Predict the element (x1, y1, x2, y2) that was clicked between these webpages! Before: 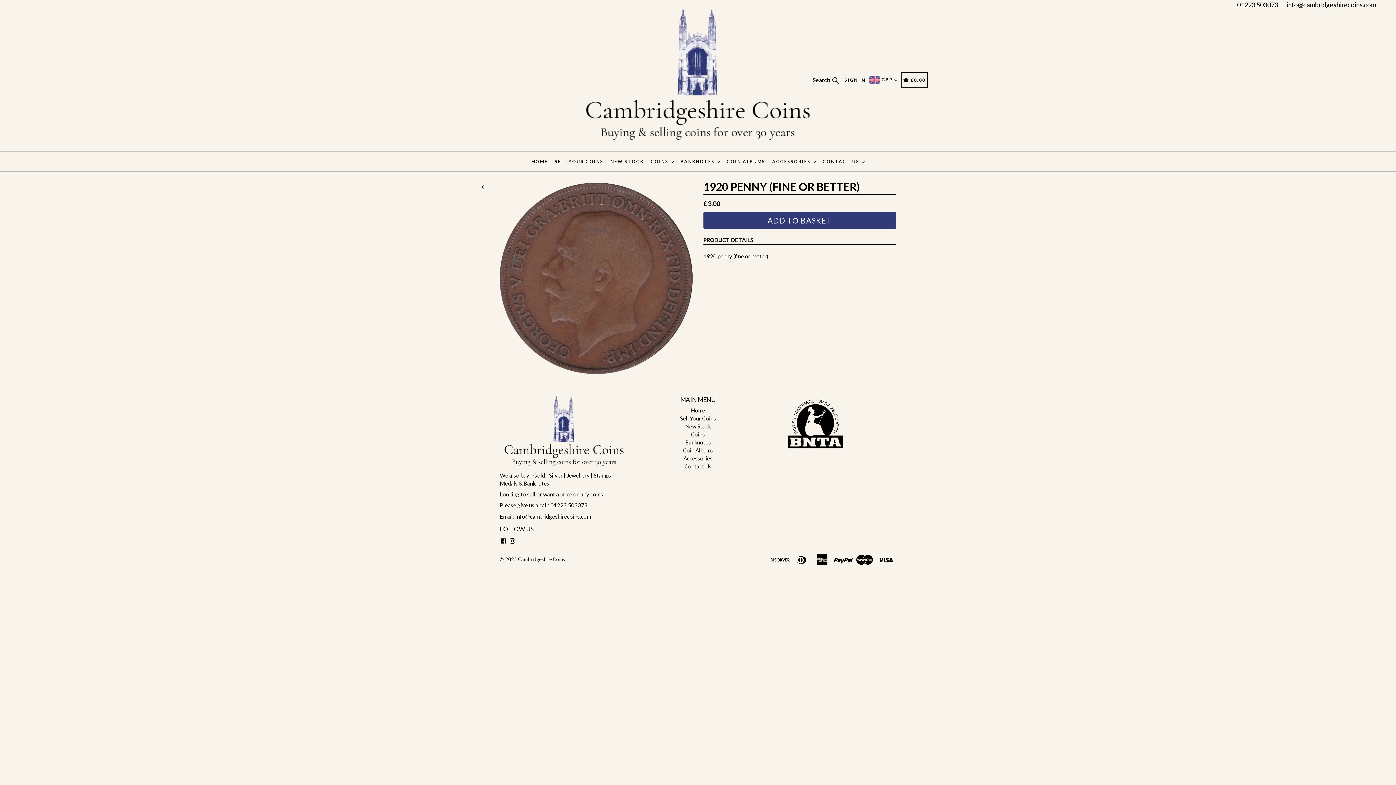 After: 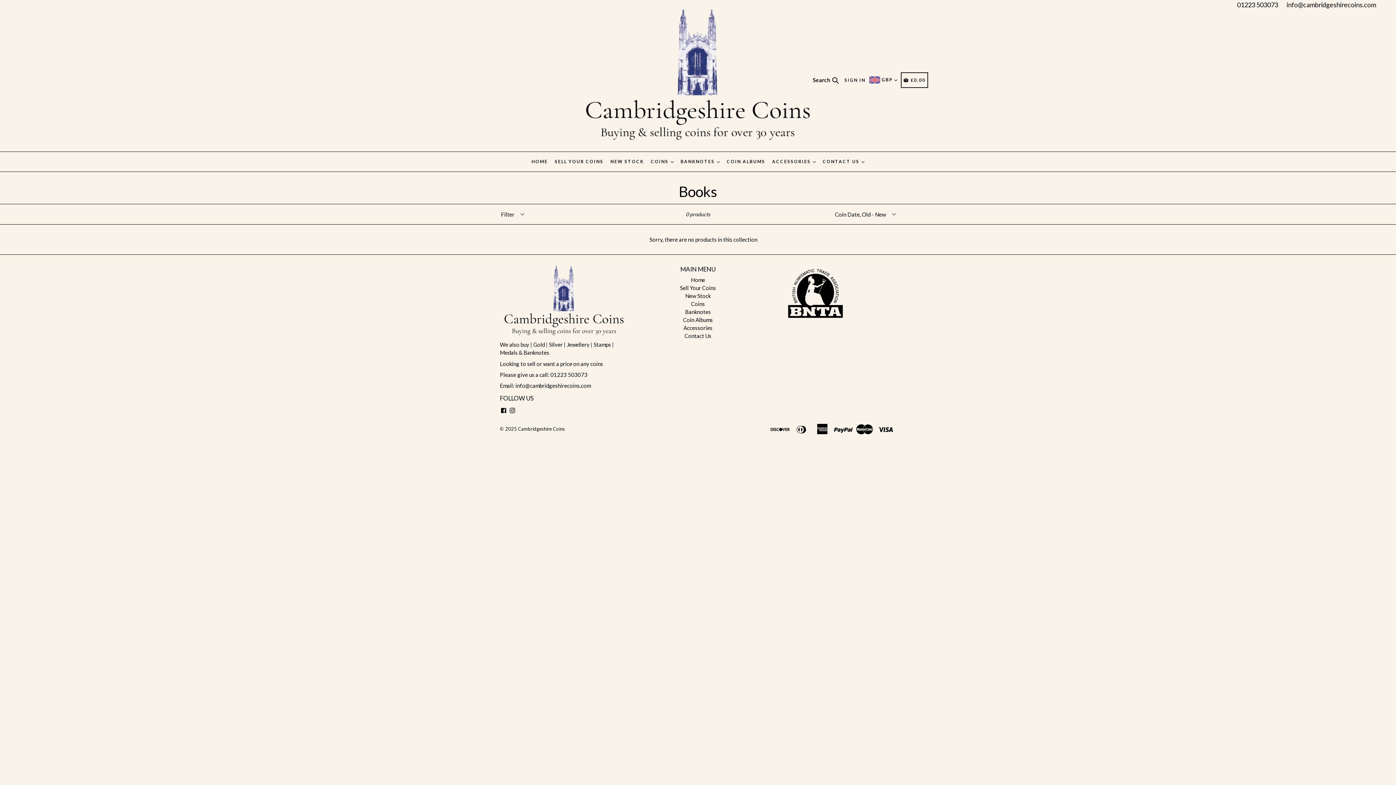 Action: bbox: (769, 152, 818, 171) label: ACCESSORIES 